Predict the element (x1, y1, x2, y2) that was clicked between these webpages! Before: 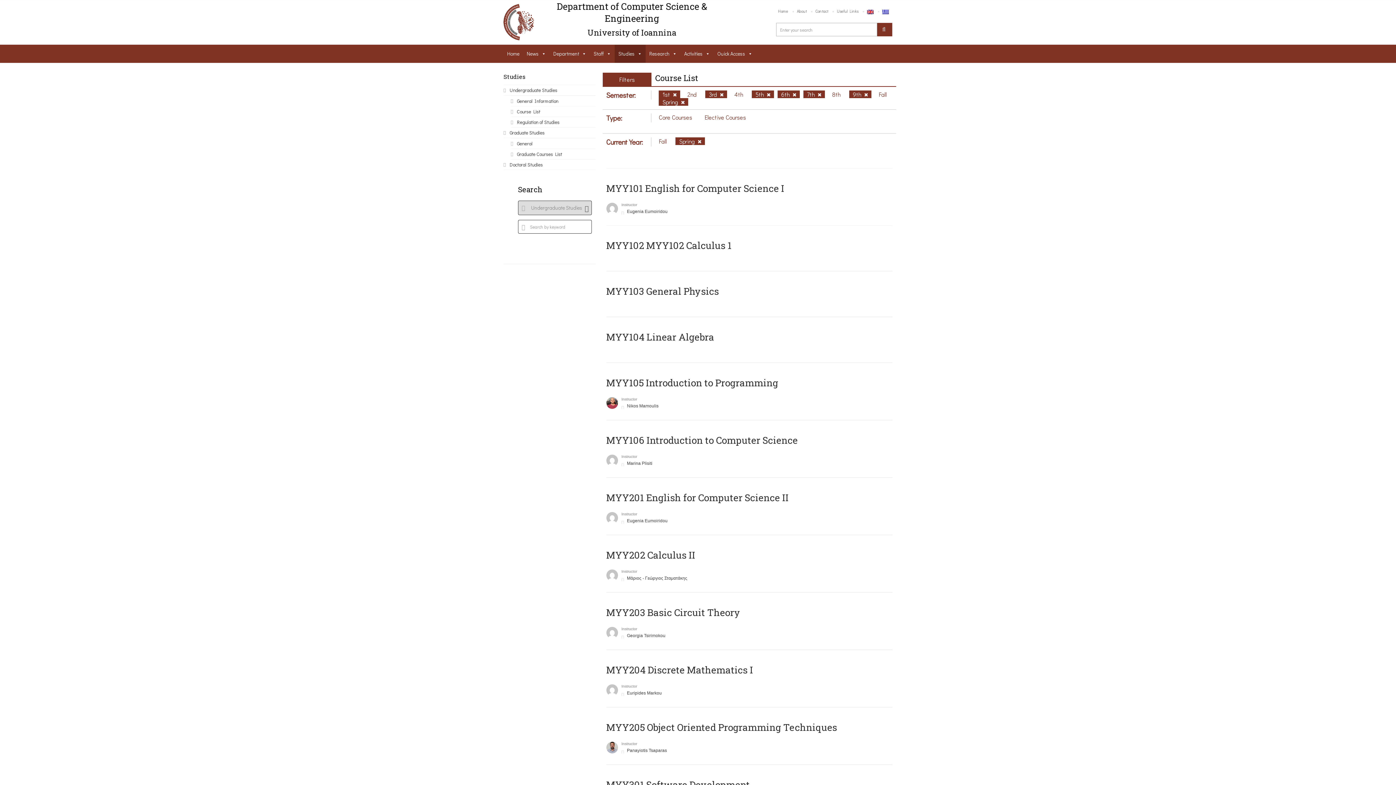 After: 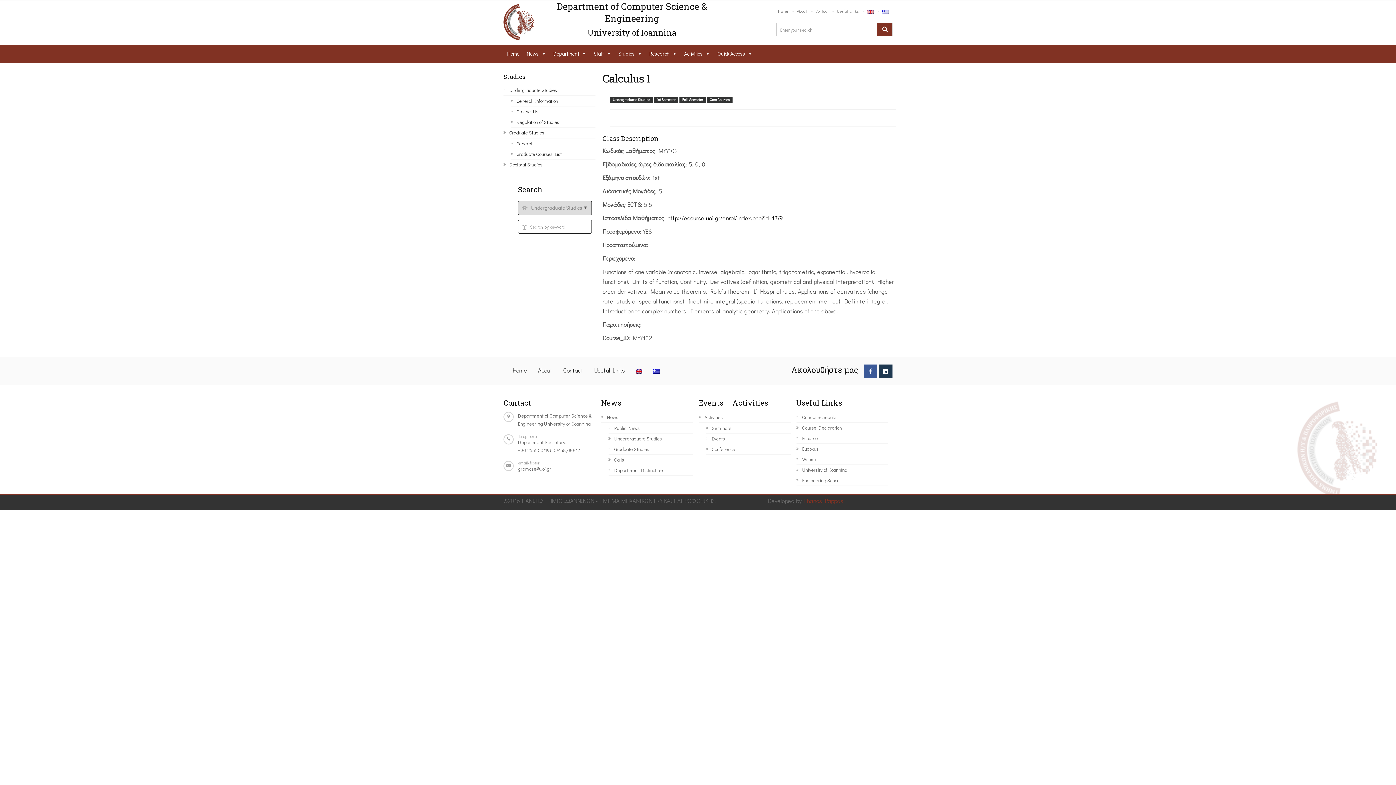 Action: bbox: (606, 239, 731, 251) label: ΜΥΥ102 MYY102 Calculus 1